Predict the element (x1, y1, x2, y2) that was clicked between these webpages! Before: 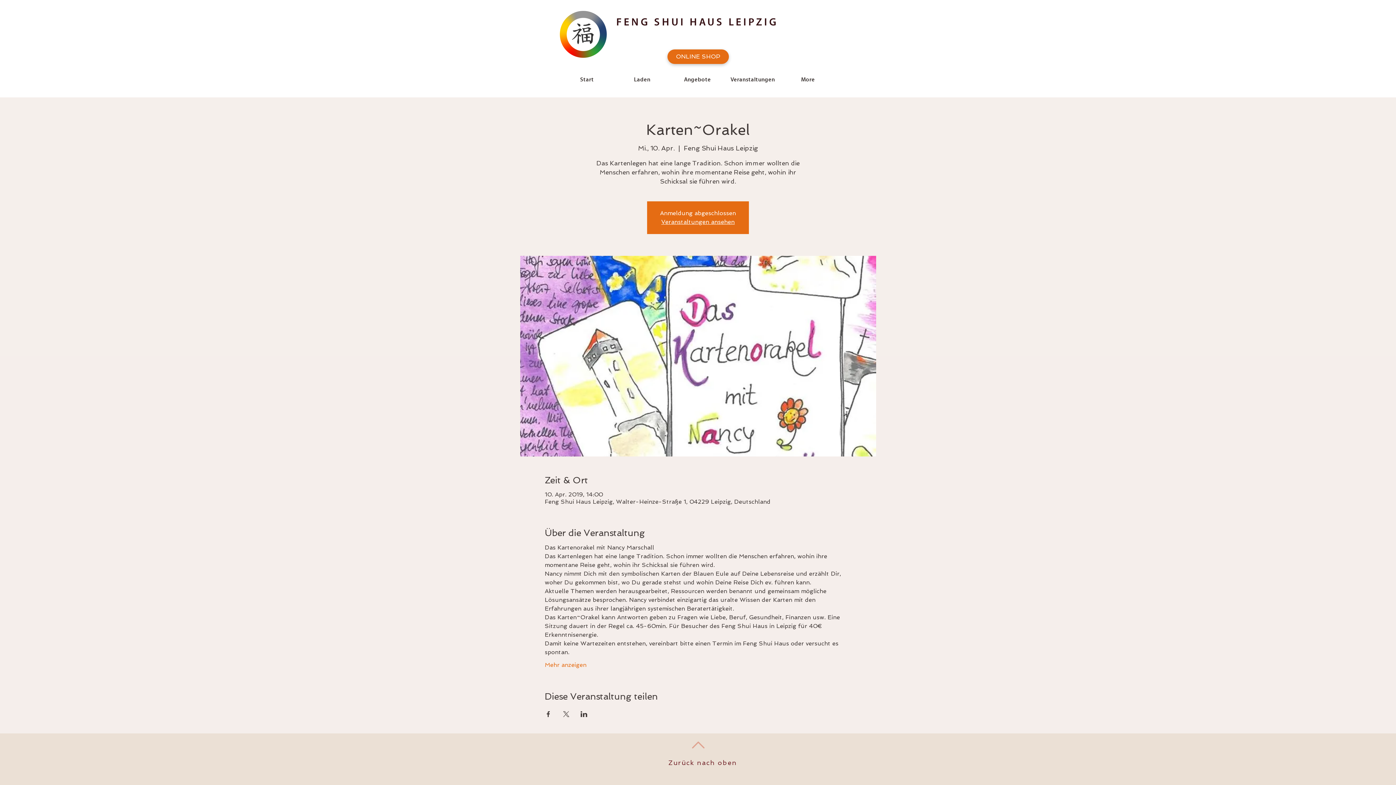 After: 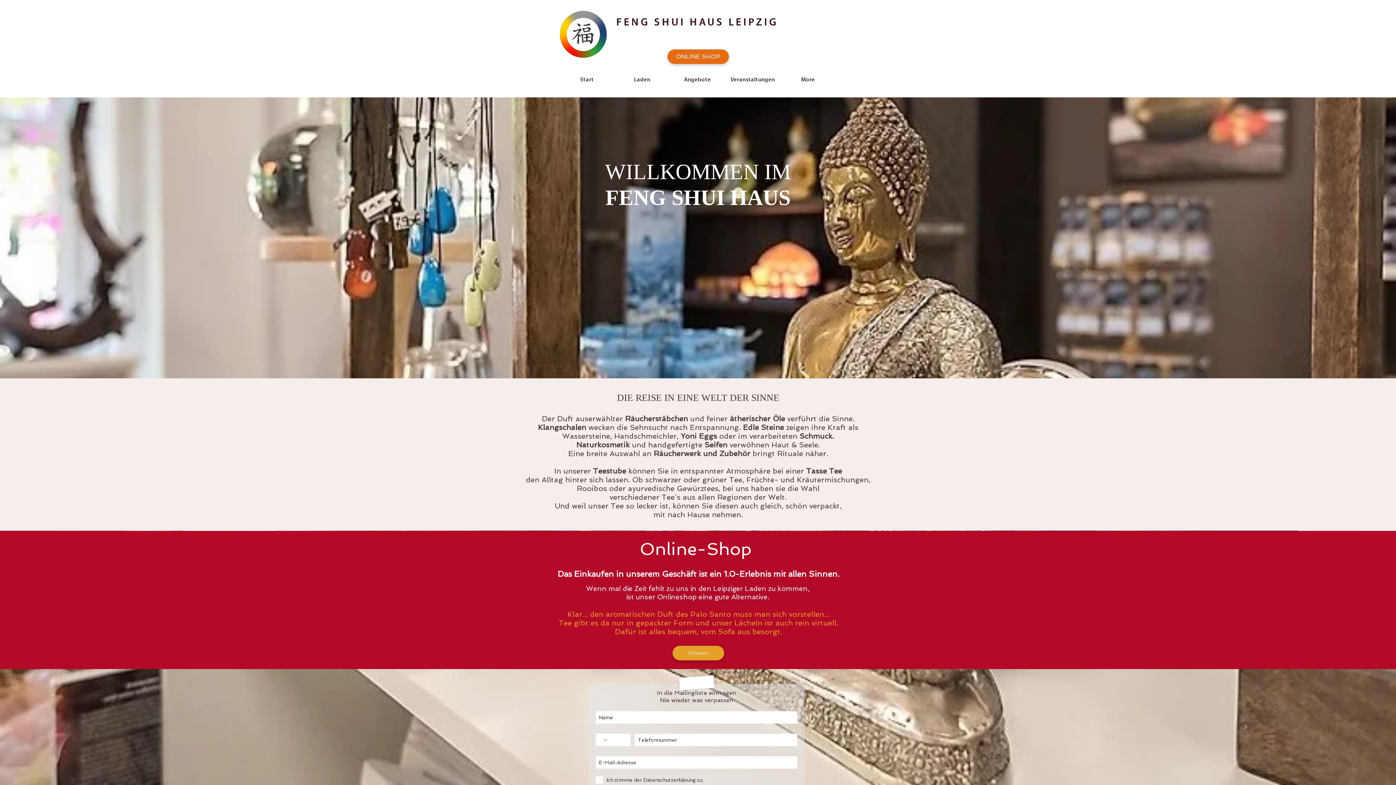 Action: bbox: (661, 218, 734, 225) label: Veranstaltungen ansehen